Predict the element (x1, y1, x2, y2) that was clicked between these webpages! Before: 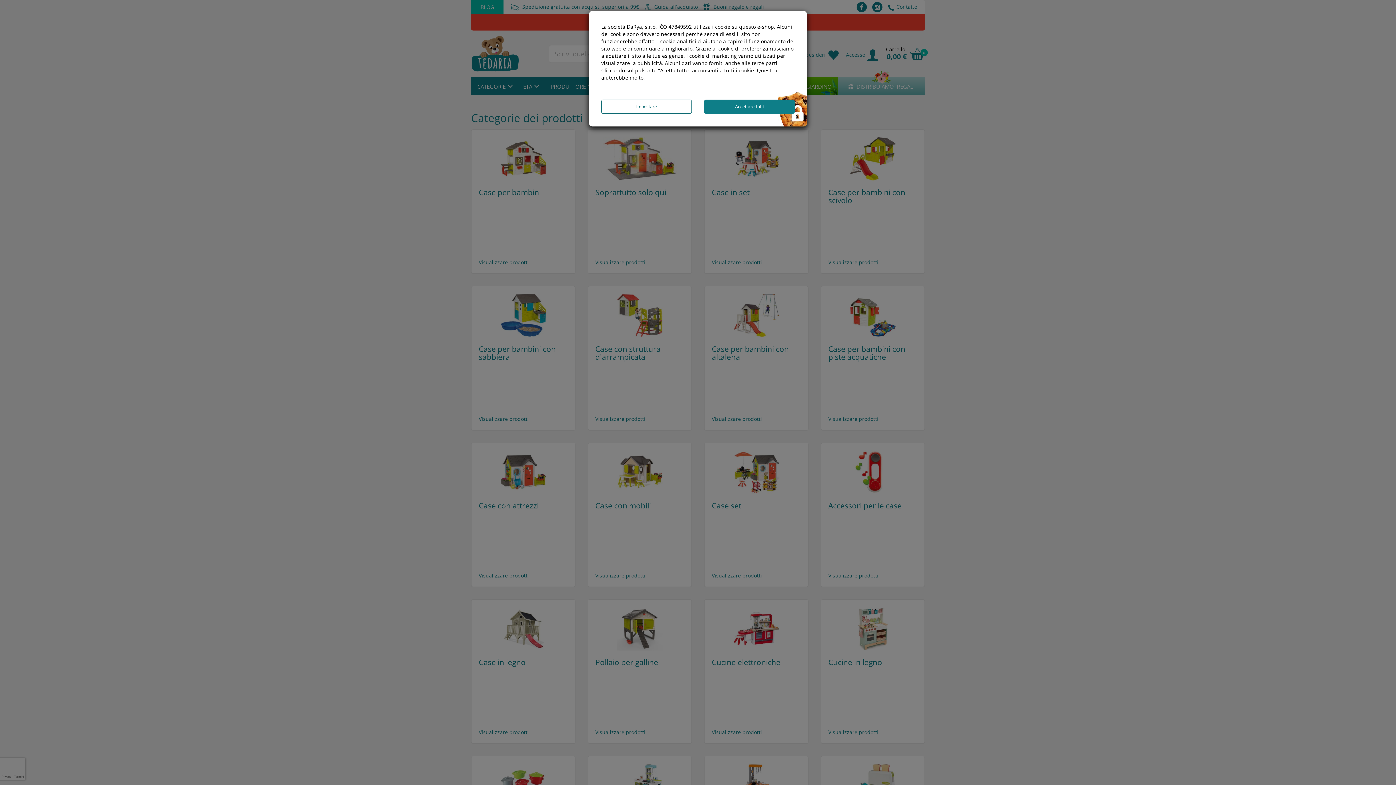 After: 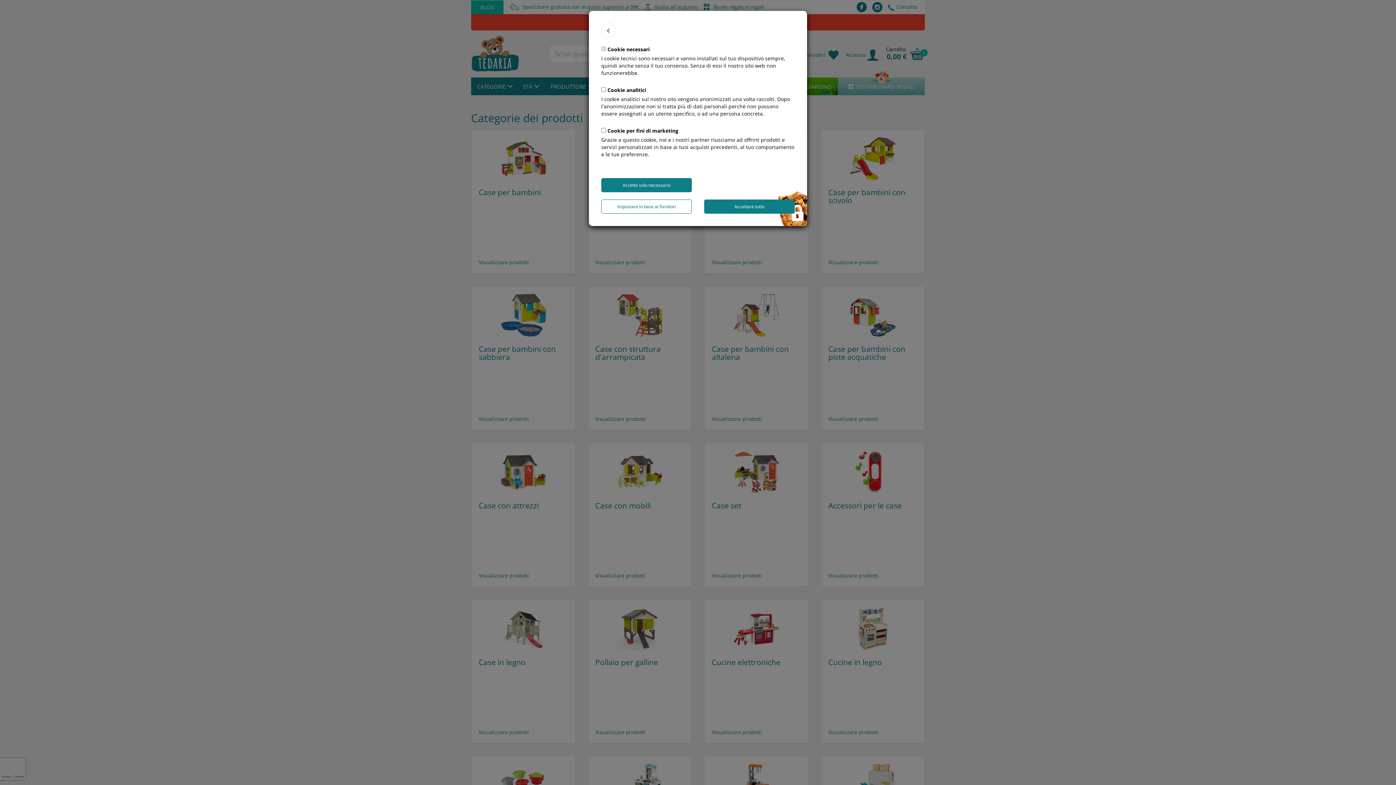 Action: bbox: (601, 99, 692, 113) label: Impostare